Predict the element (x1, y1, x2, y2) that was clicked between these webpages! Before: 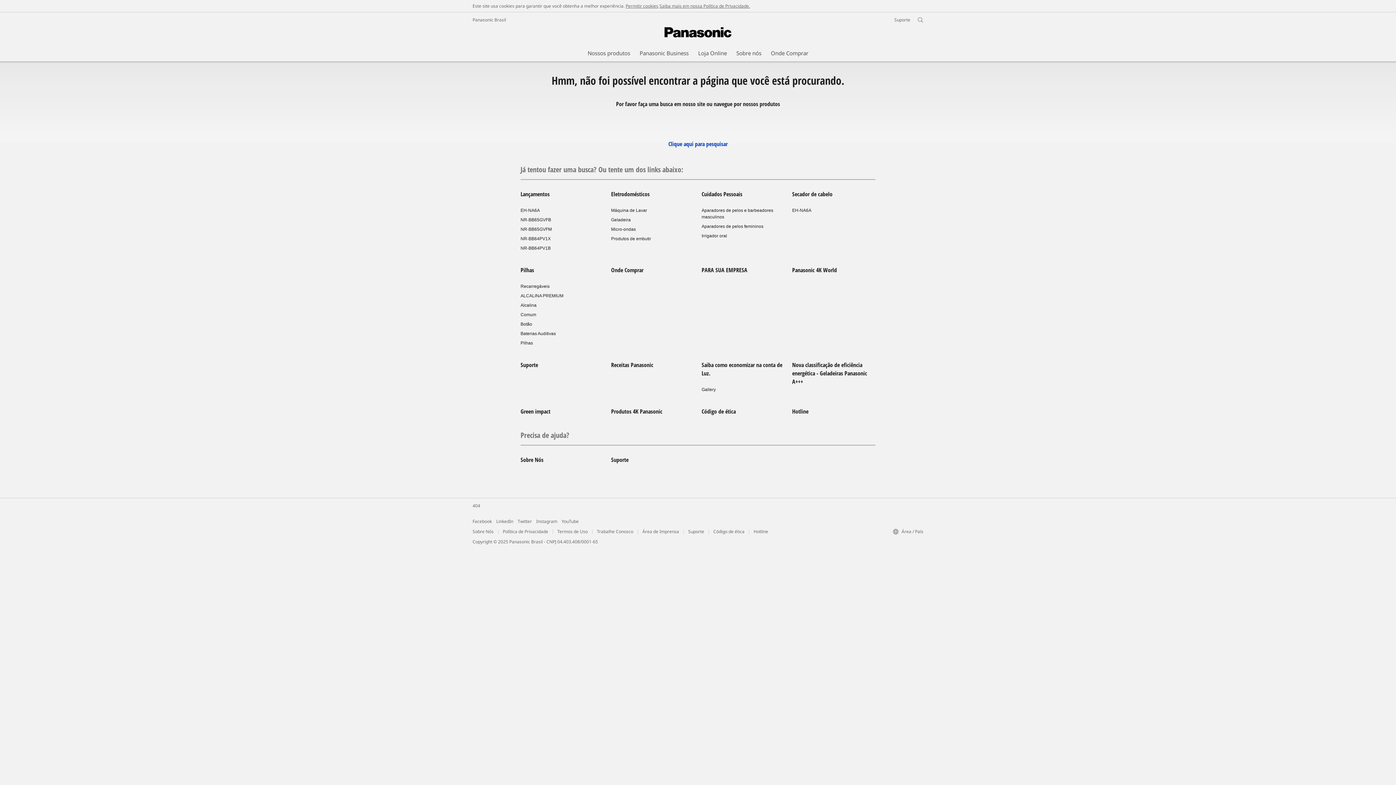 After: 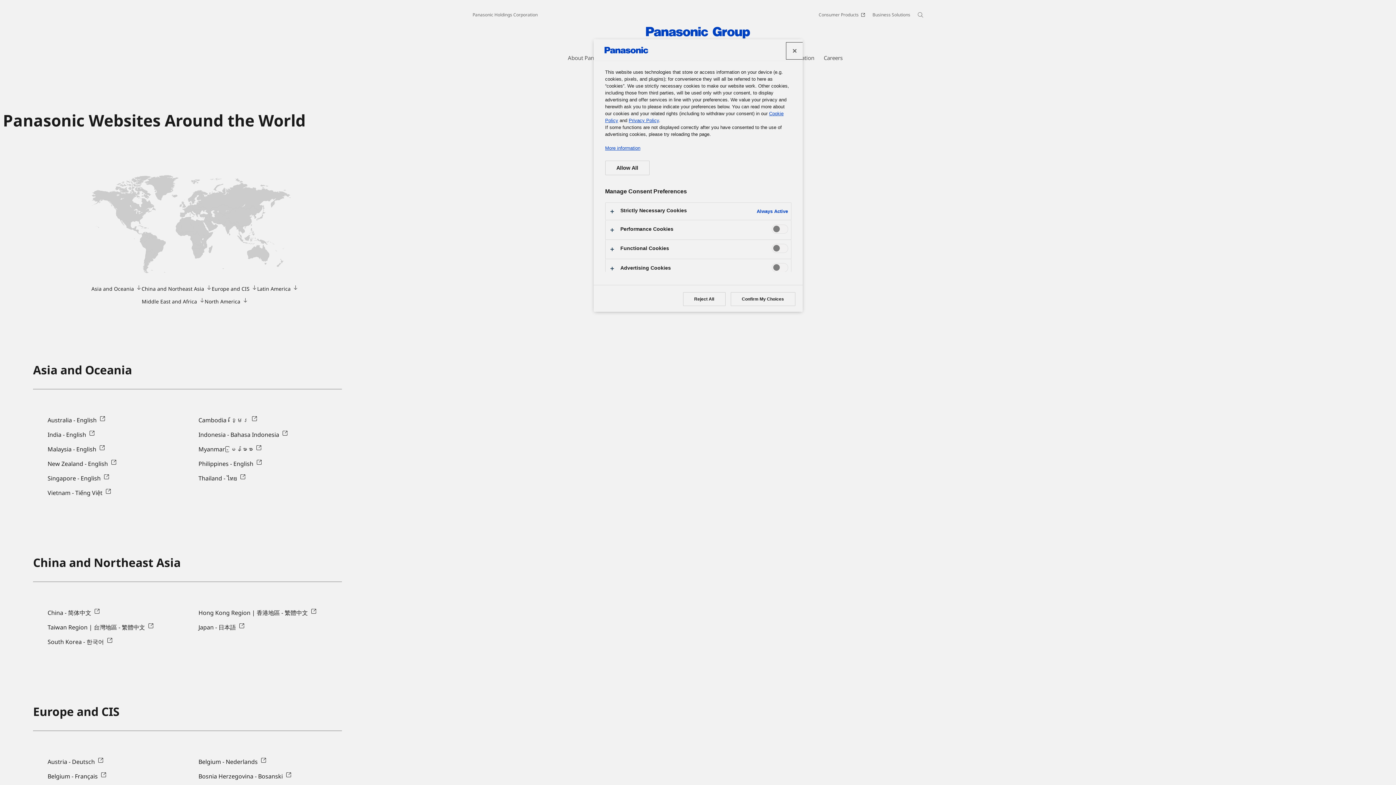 Action: label: Área / País bbox: (893, 528, 923, 535)